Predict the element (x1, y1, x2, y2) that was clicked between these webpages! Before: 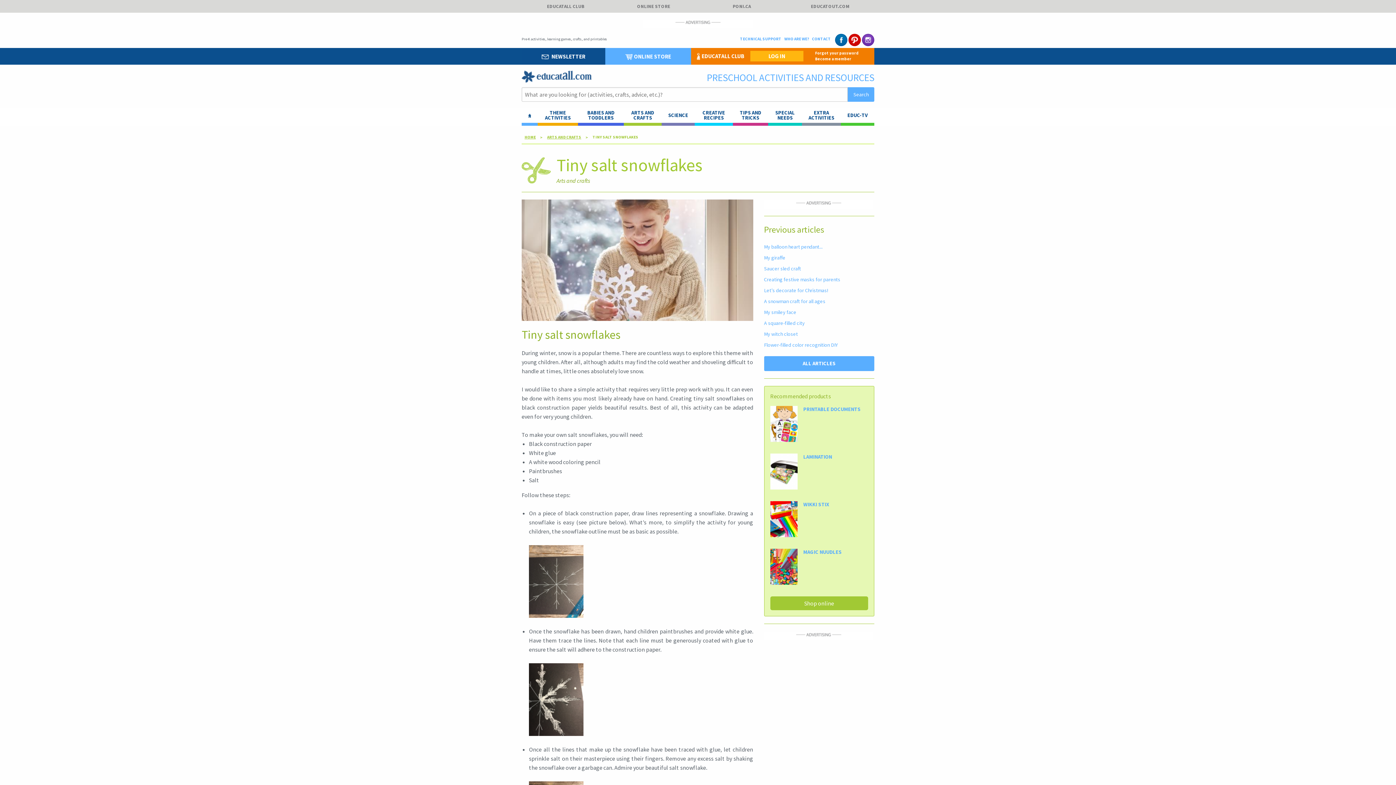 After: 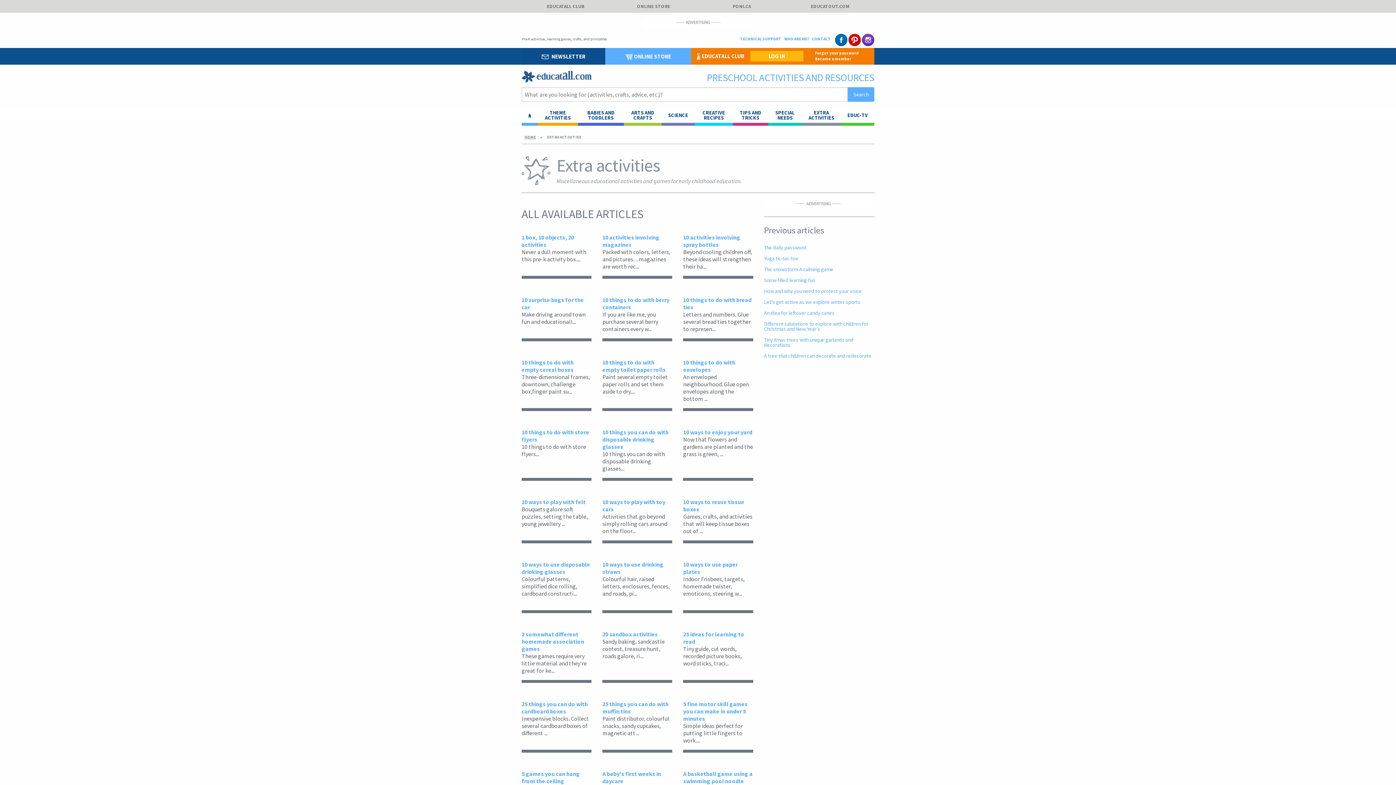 Action: bbox: (802, 107, 841, 125) label: EXTRA ACTIVITIES